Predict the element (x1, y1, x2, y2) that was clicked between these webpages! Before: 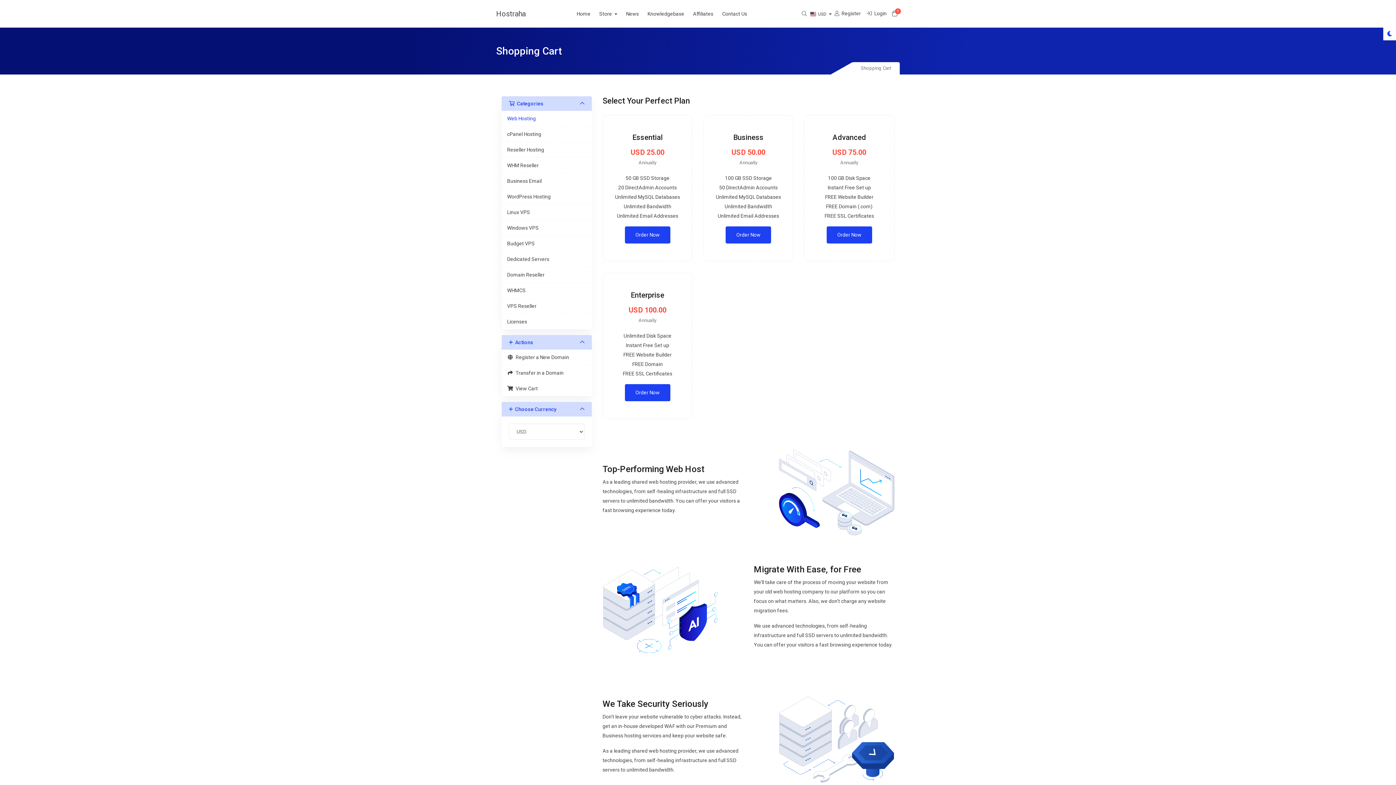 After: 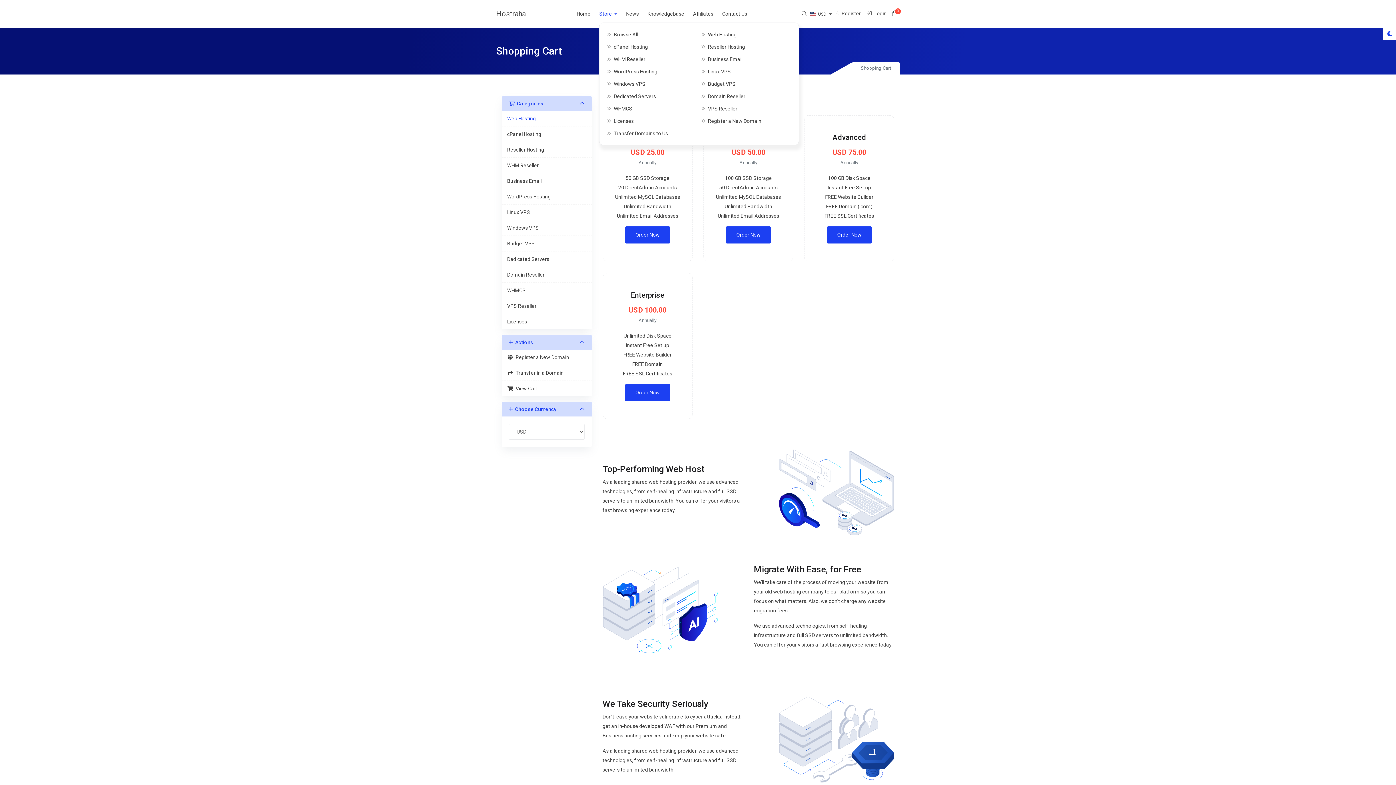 Action: bbox: (599, 10, 626, 16) label: Store 